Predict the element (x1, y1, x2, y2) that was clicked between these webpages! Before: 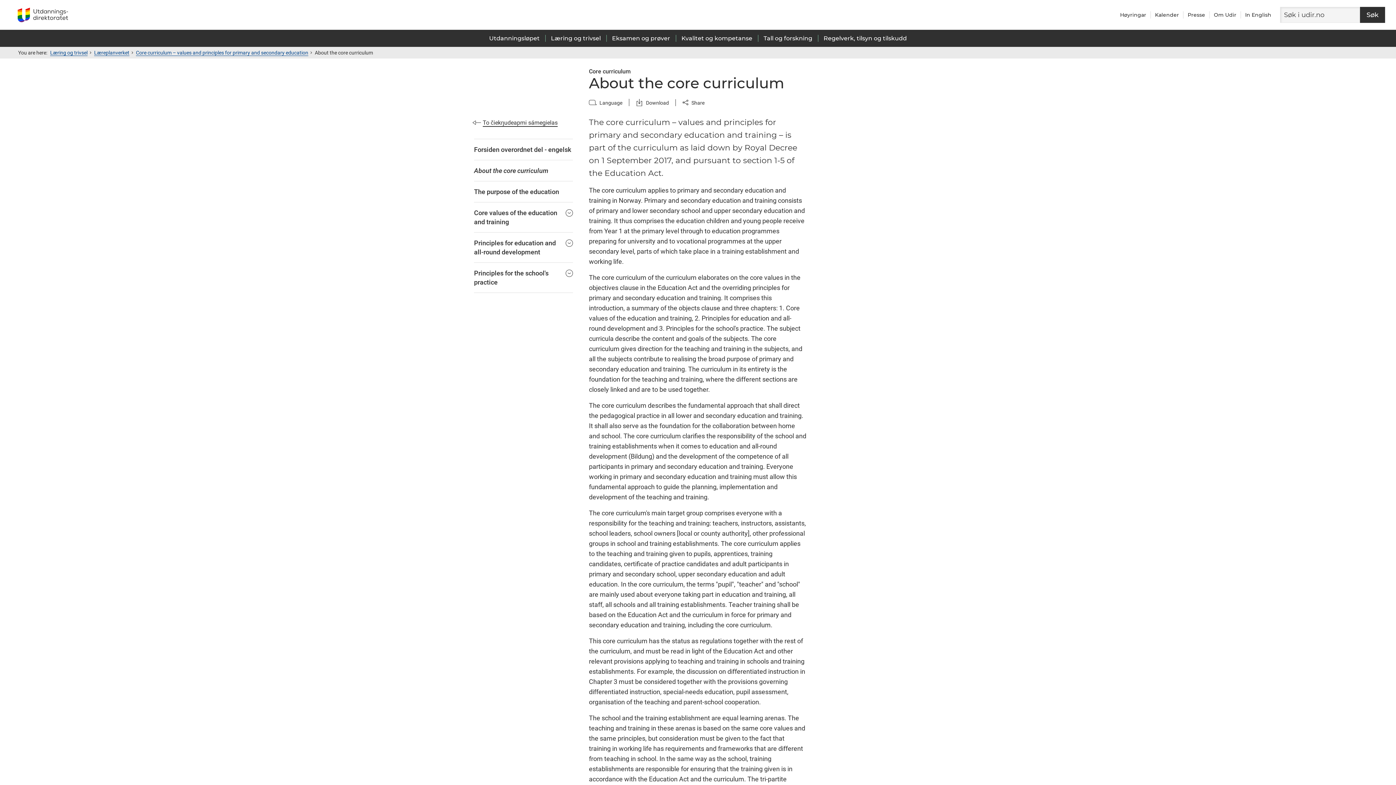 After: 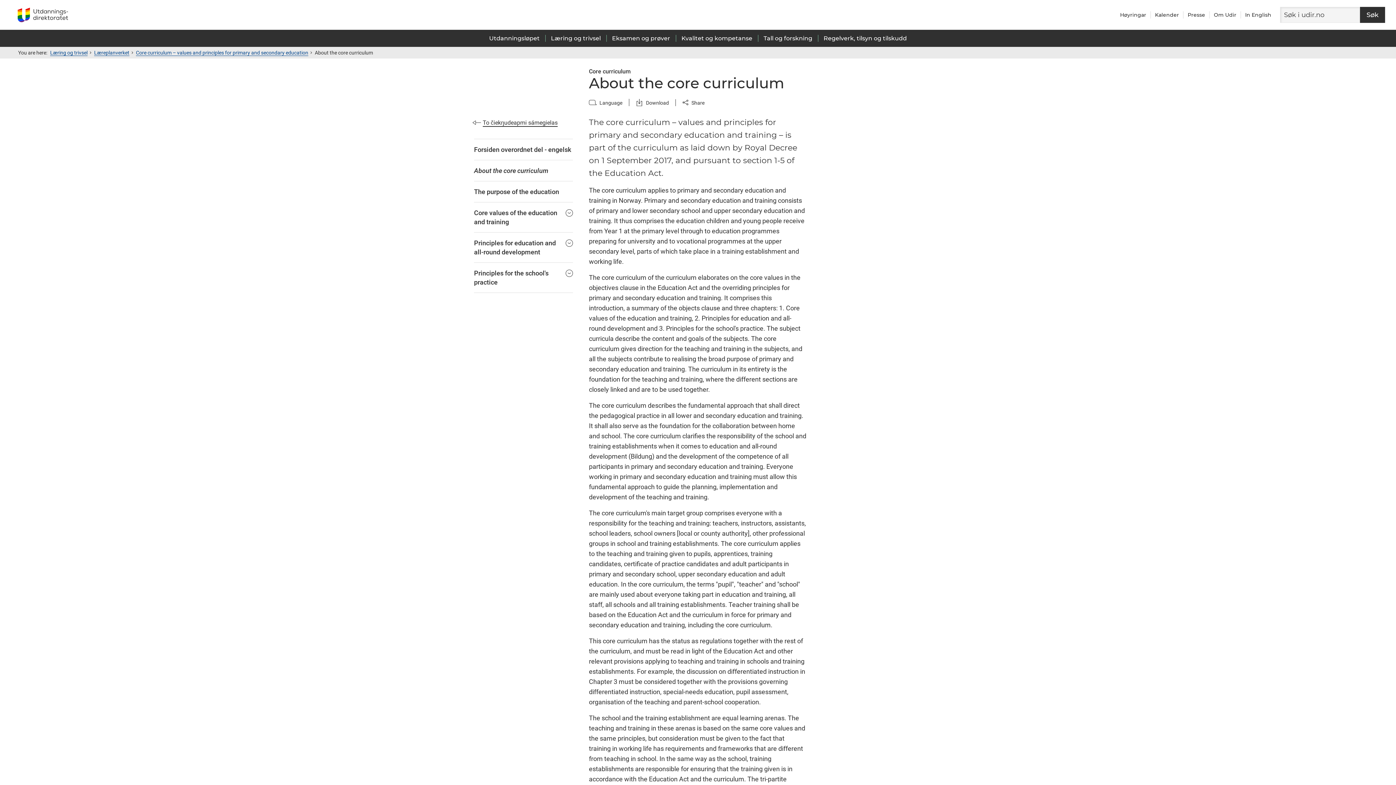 Action: label: About the core curriculum bbox: (474, 160, 573, 181)